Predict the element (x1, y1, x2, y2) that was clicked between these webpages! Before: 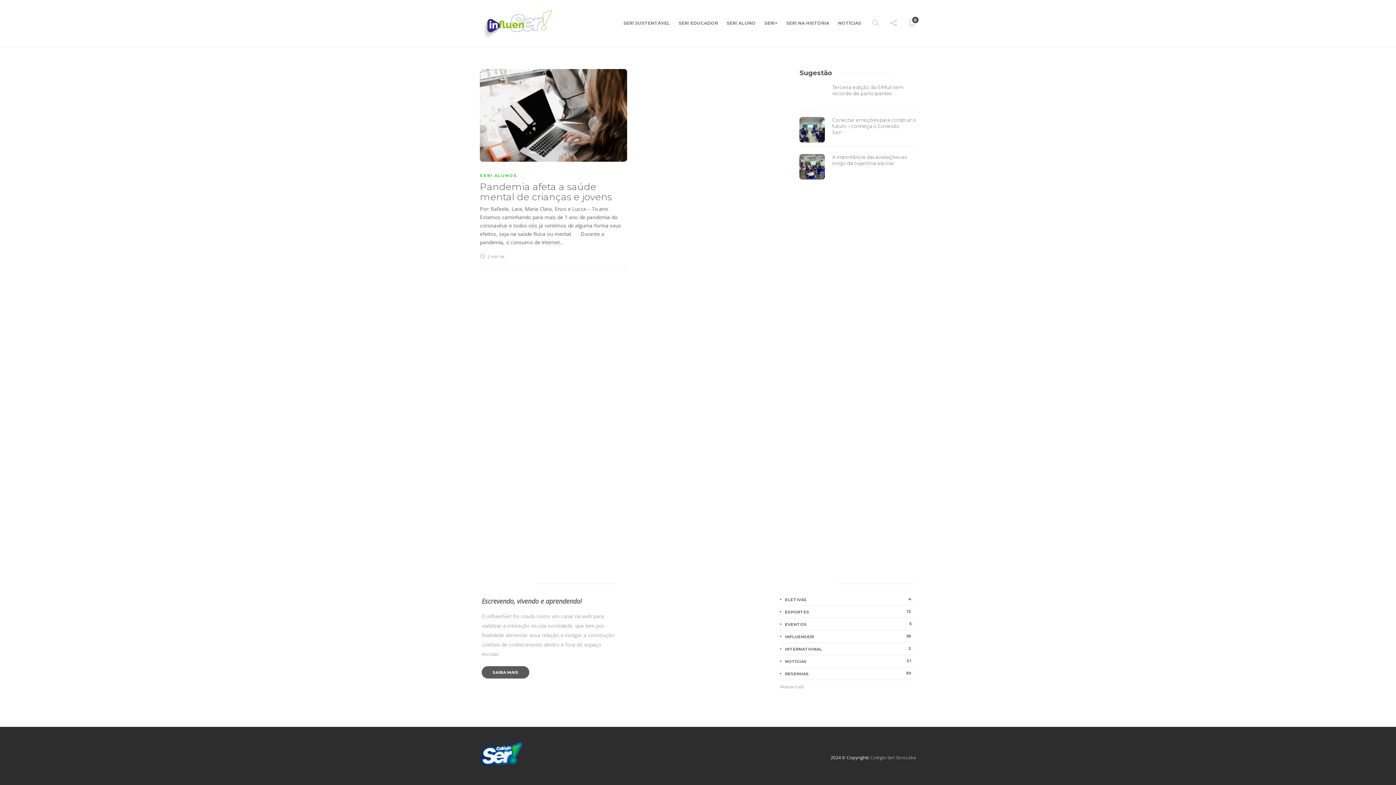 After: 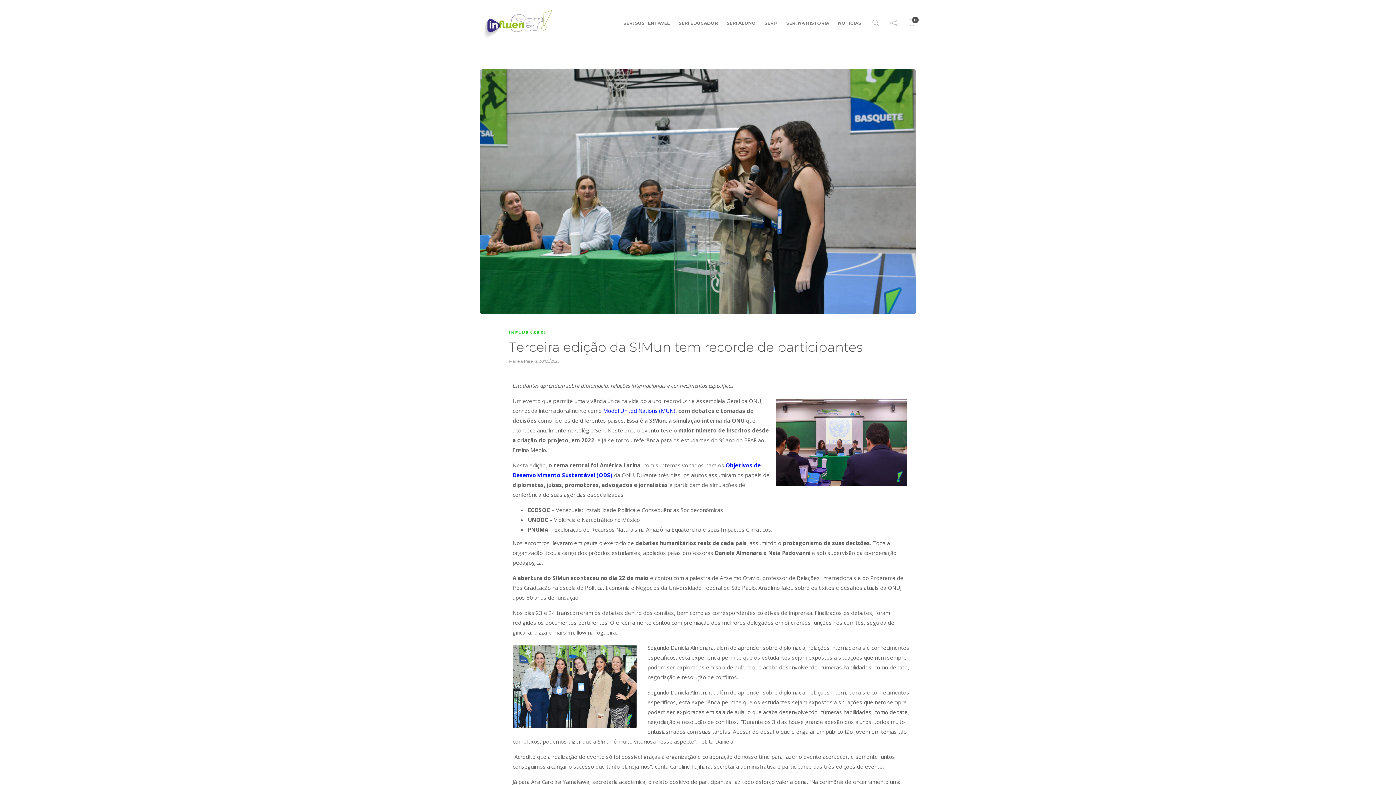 Action: bbox: (799, 84, 825, 109)